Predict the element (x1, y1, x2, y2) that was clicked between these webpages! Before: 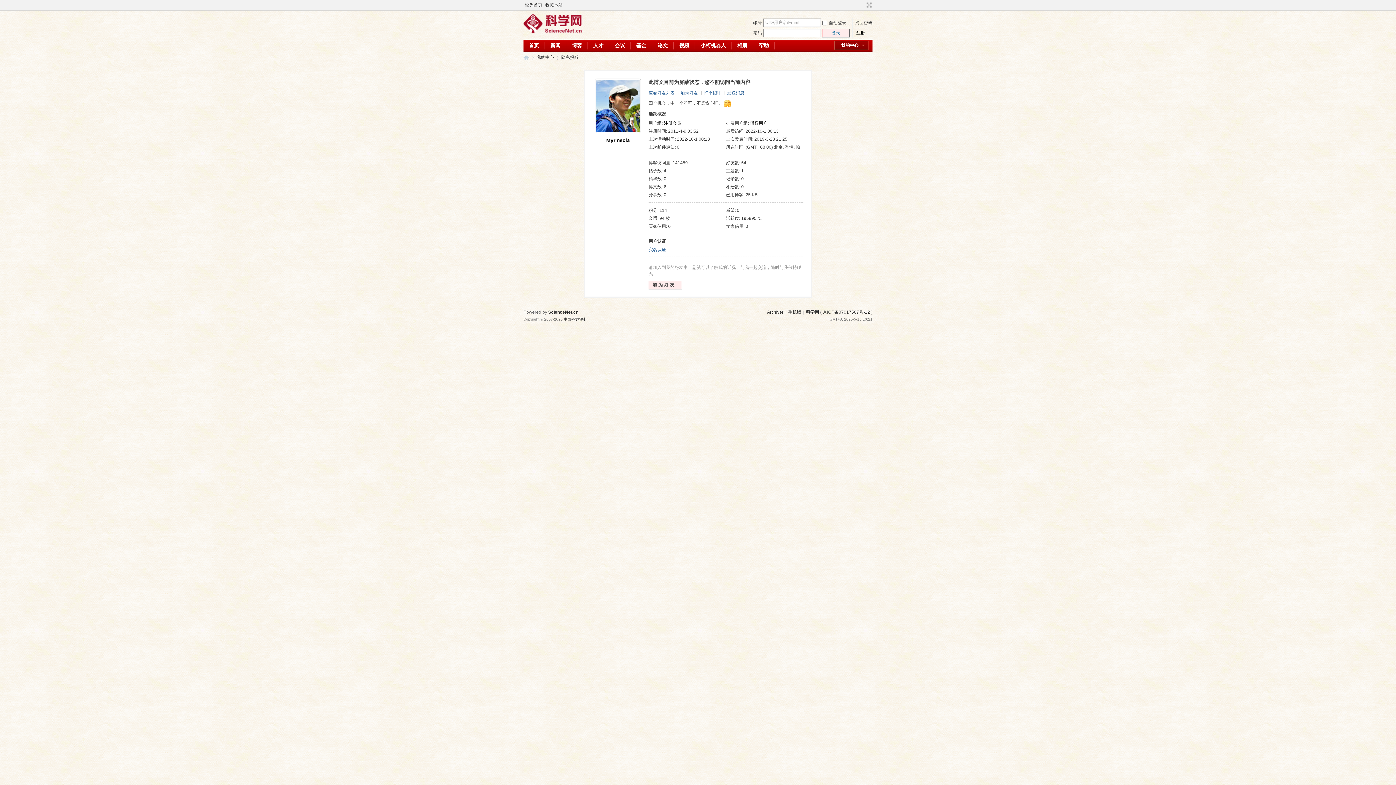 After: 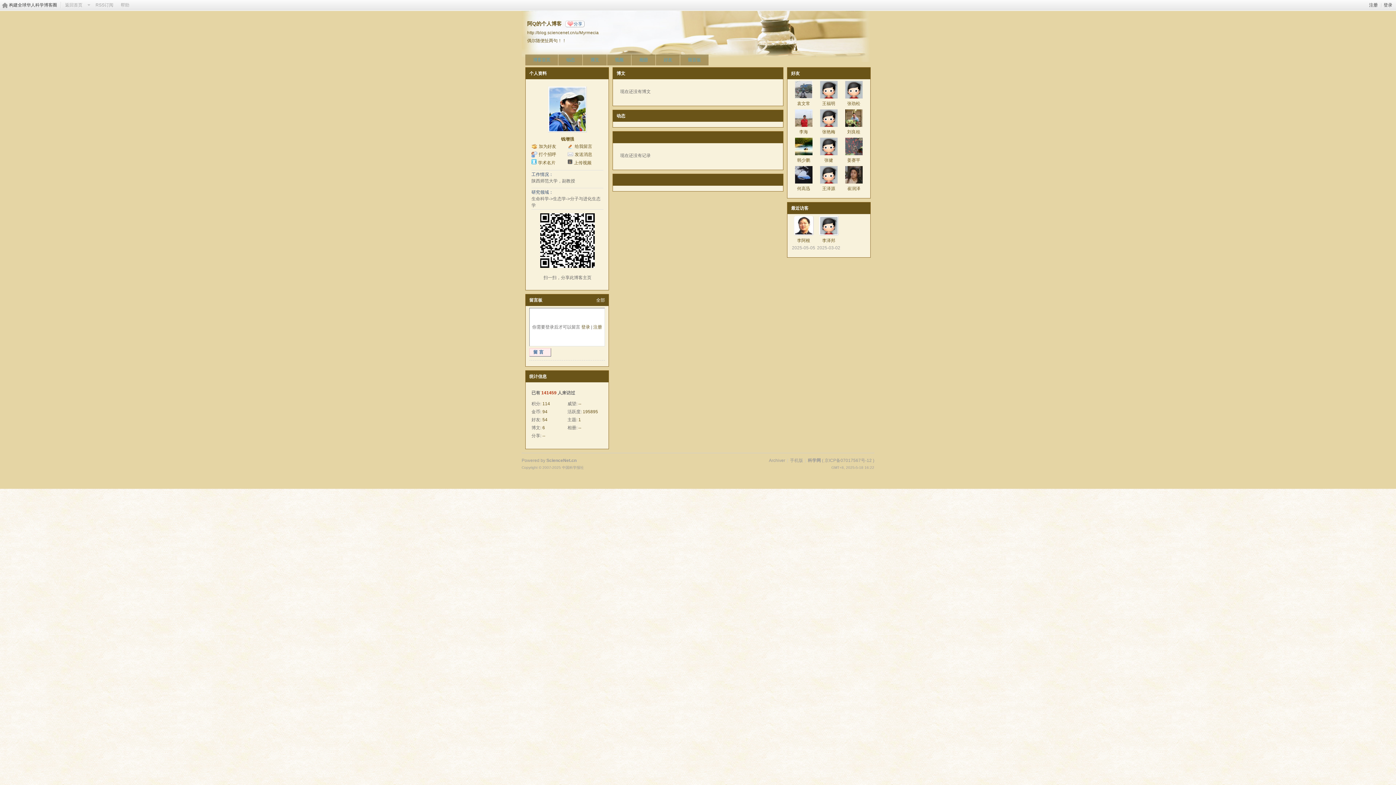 Action: label: Myrmecia bbox: (606, 137, 630, 143)